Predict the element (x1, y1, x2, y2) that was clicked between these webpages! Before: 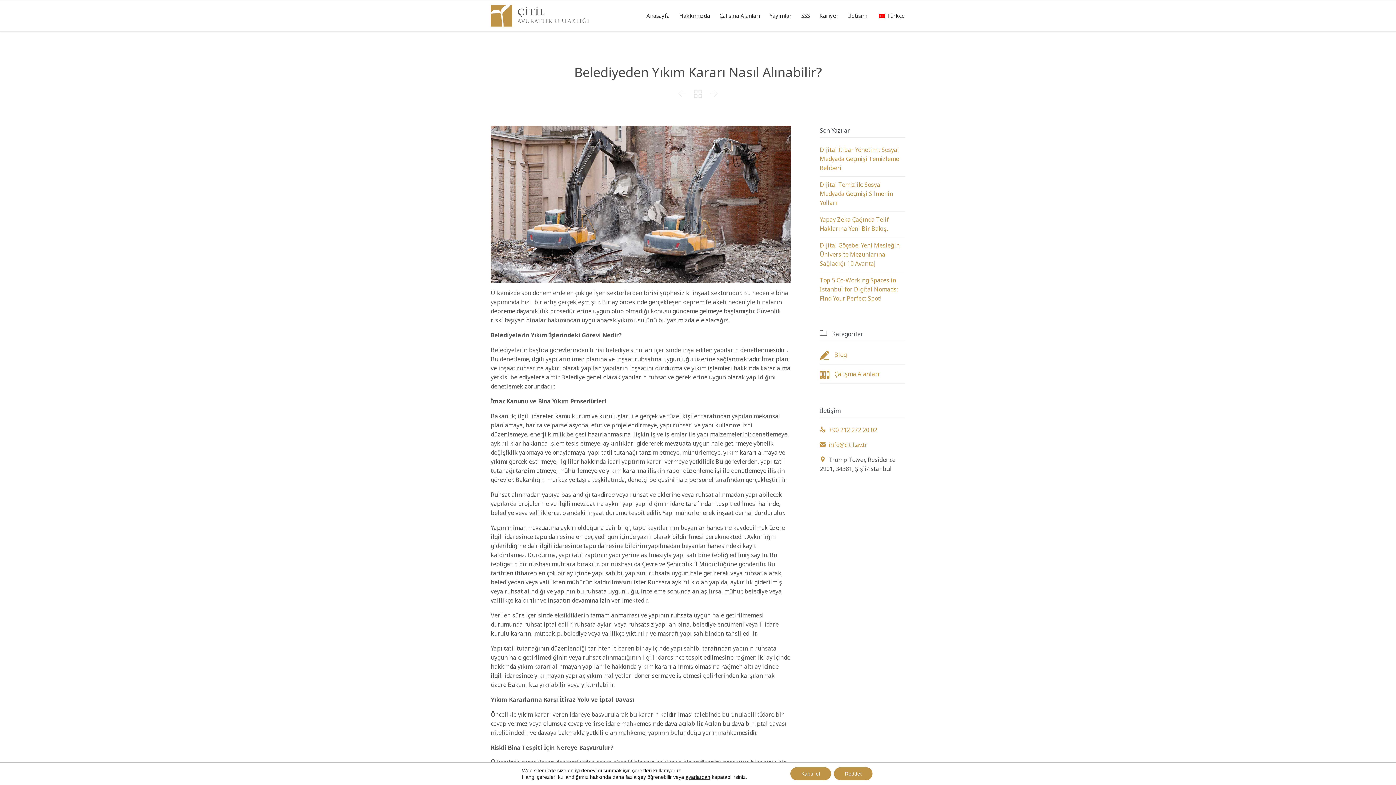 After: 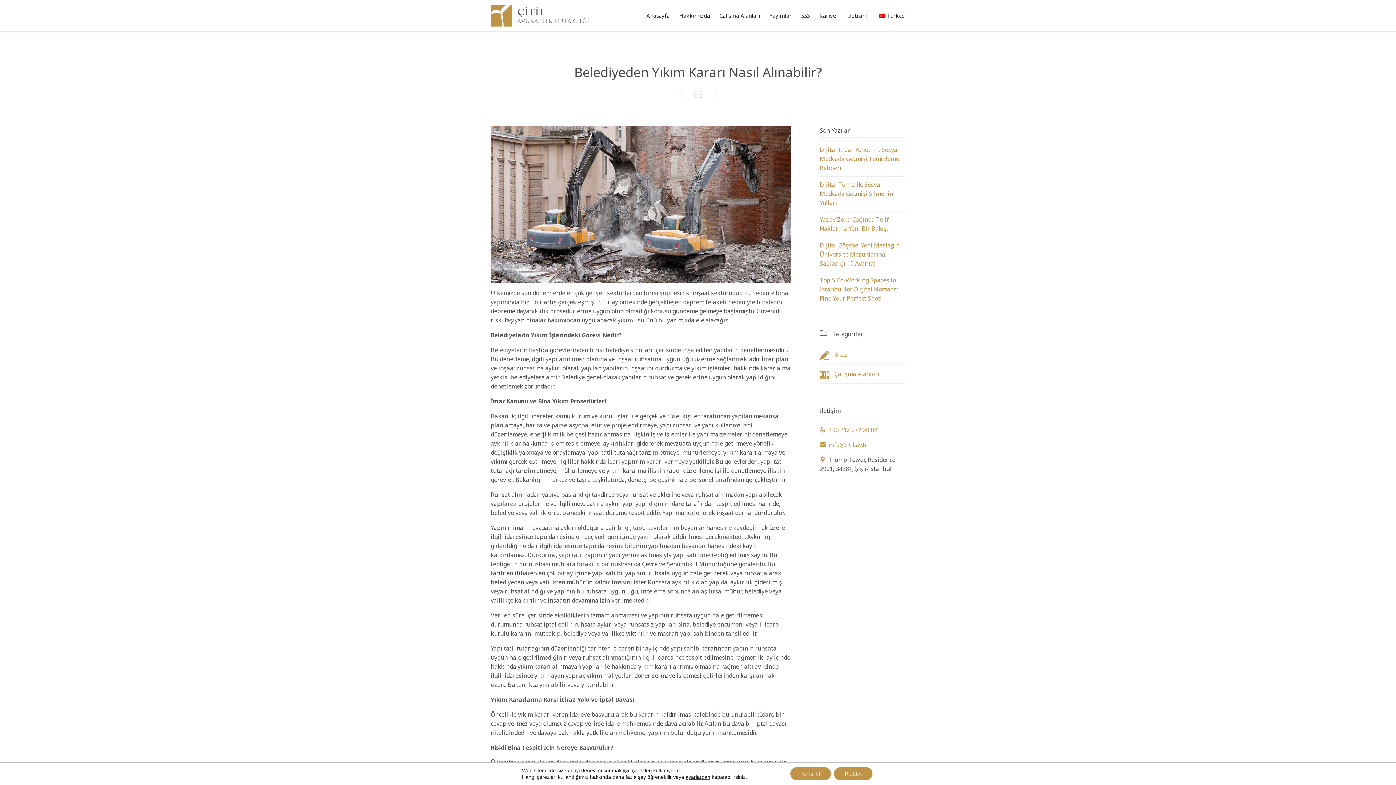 Action: bbox: (873, 11, 908, 20) label: Türkçe